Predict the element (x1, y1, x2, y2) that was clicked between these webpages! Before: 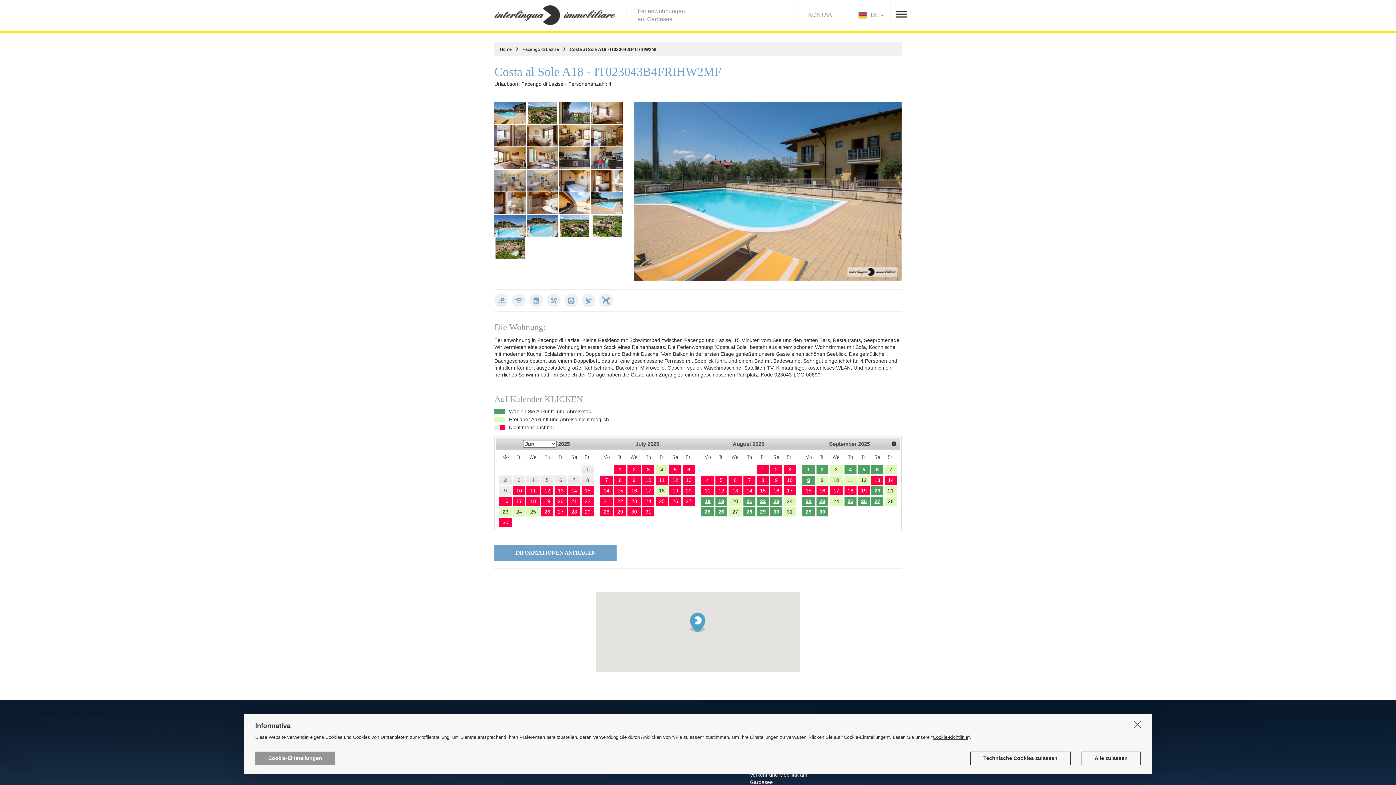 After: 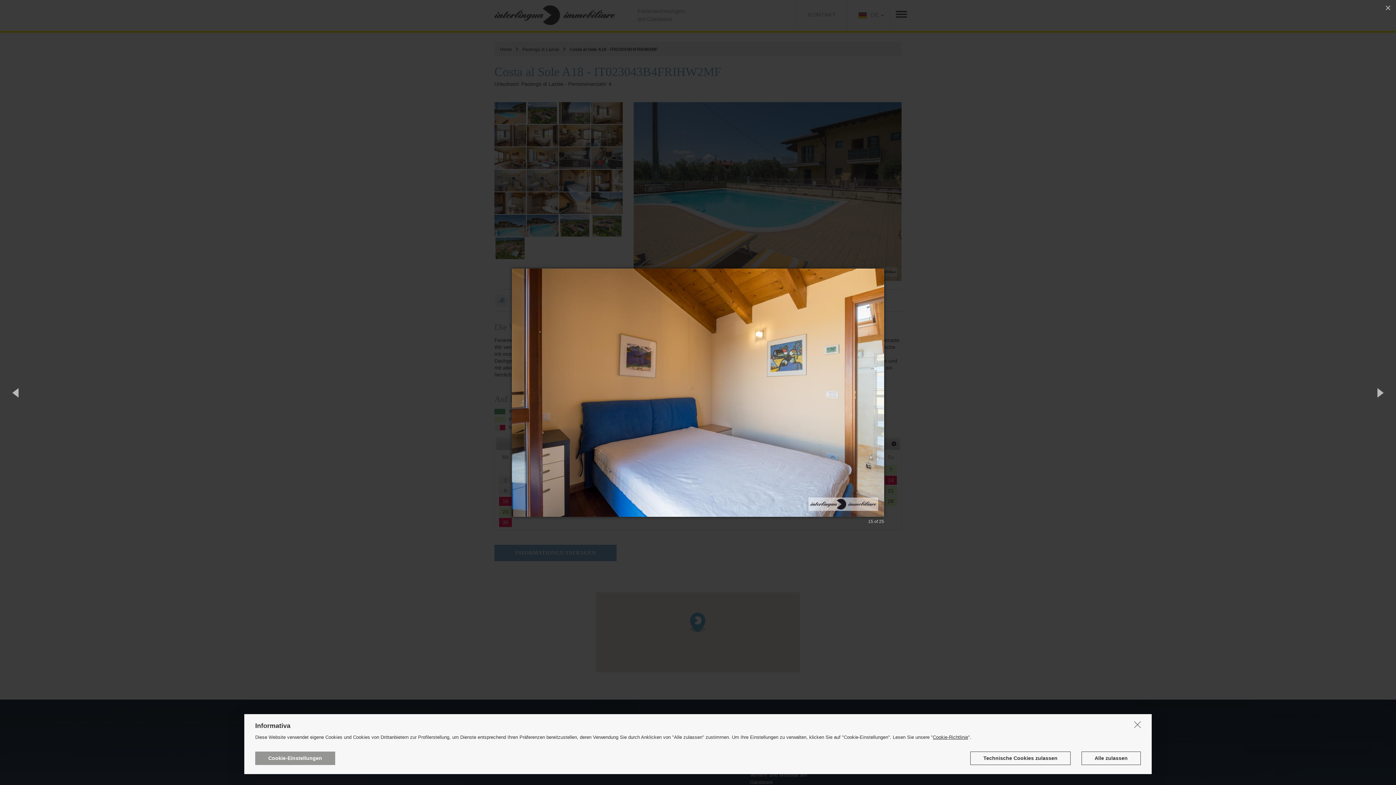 Action: bbox: (559, 169, 590, 191)